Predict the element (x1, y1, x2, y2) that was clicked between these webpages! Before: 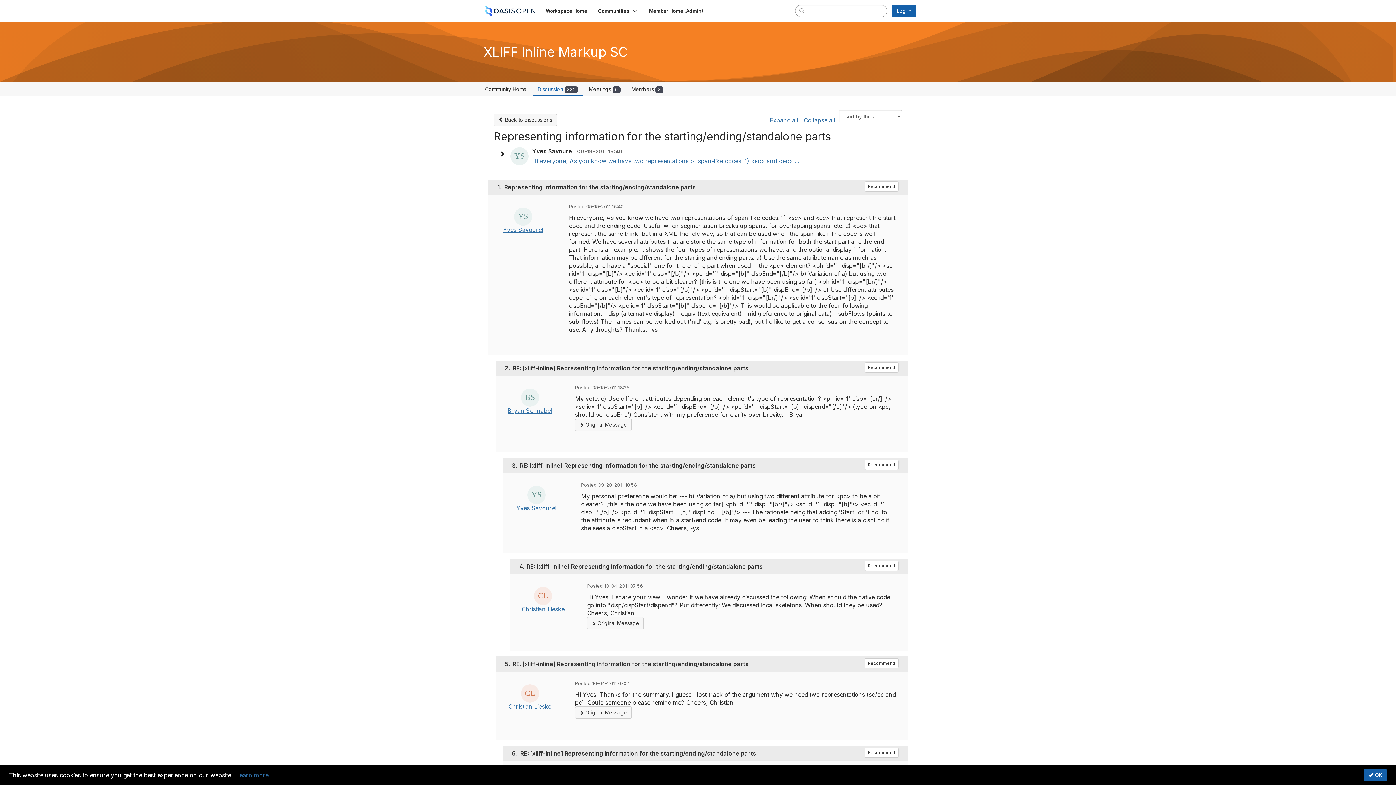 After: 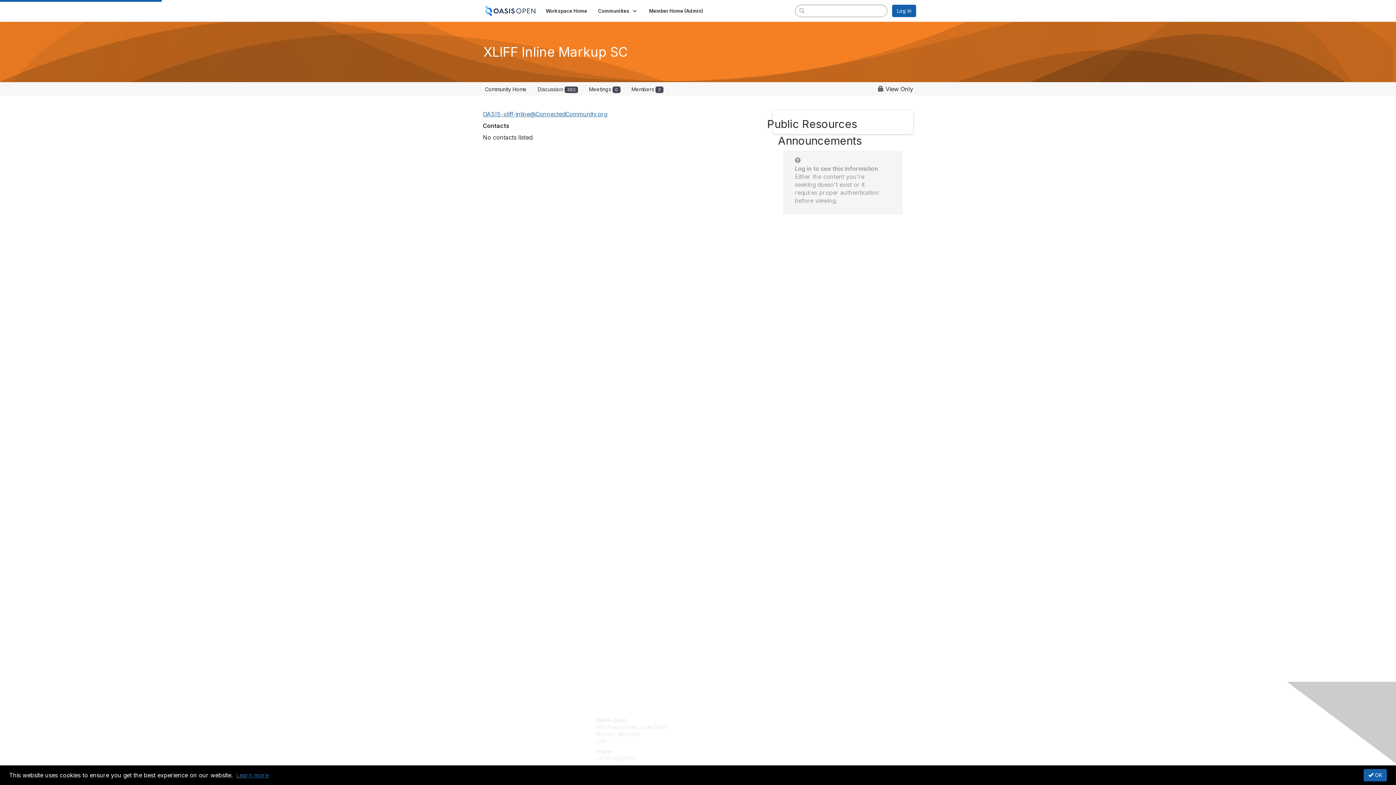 Action: label: Community Home bbox: (480, 83, 531, 95)